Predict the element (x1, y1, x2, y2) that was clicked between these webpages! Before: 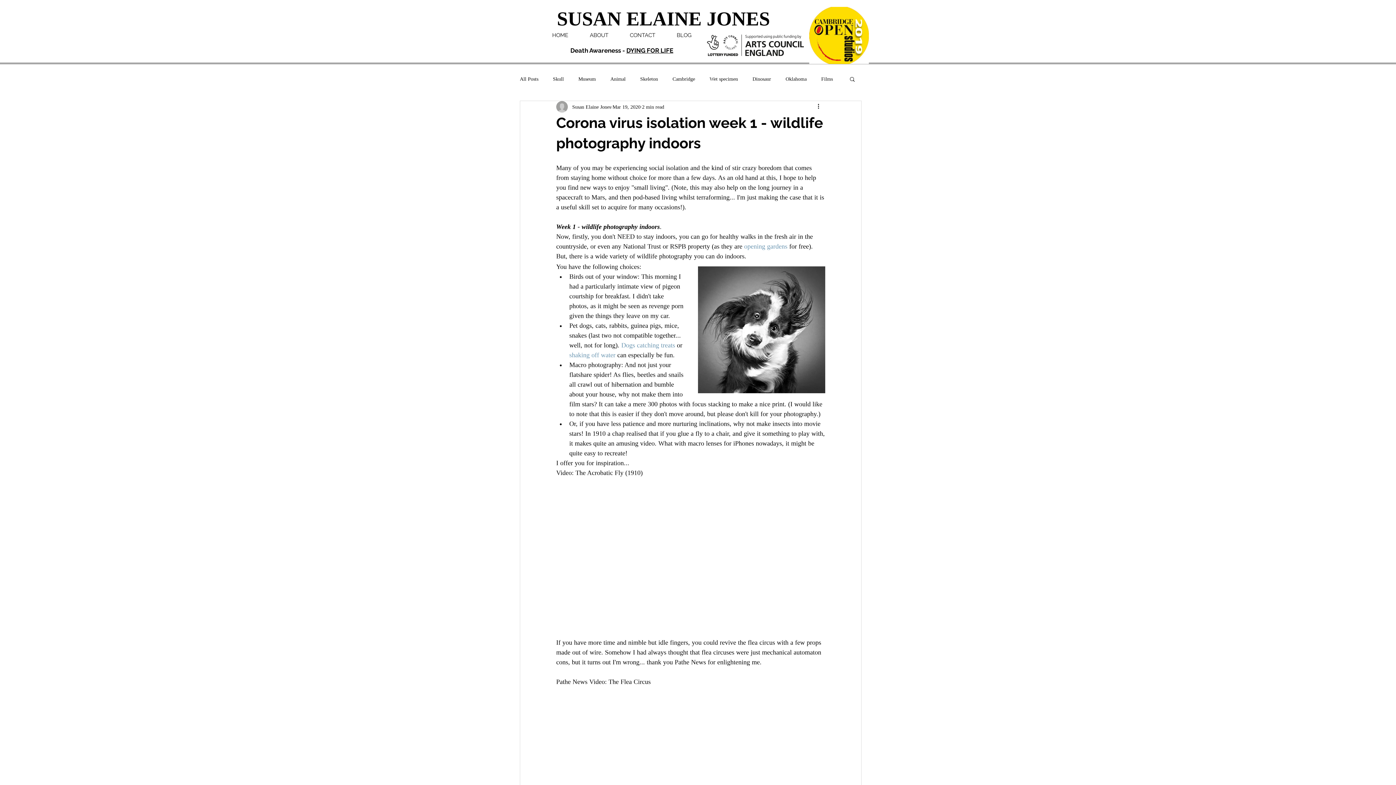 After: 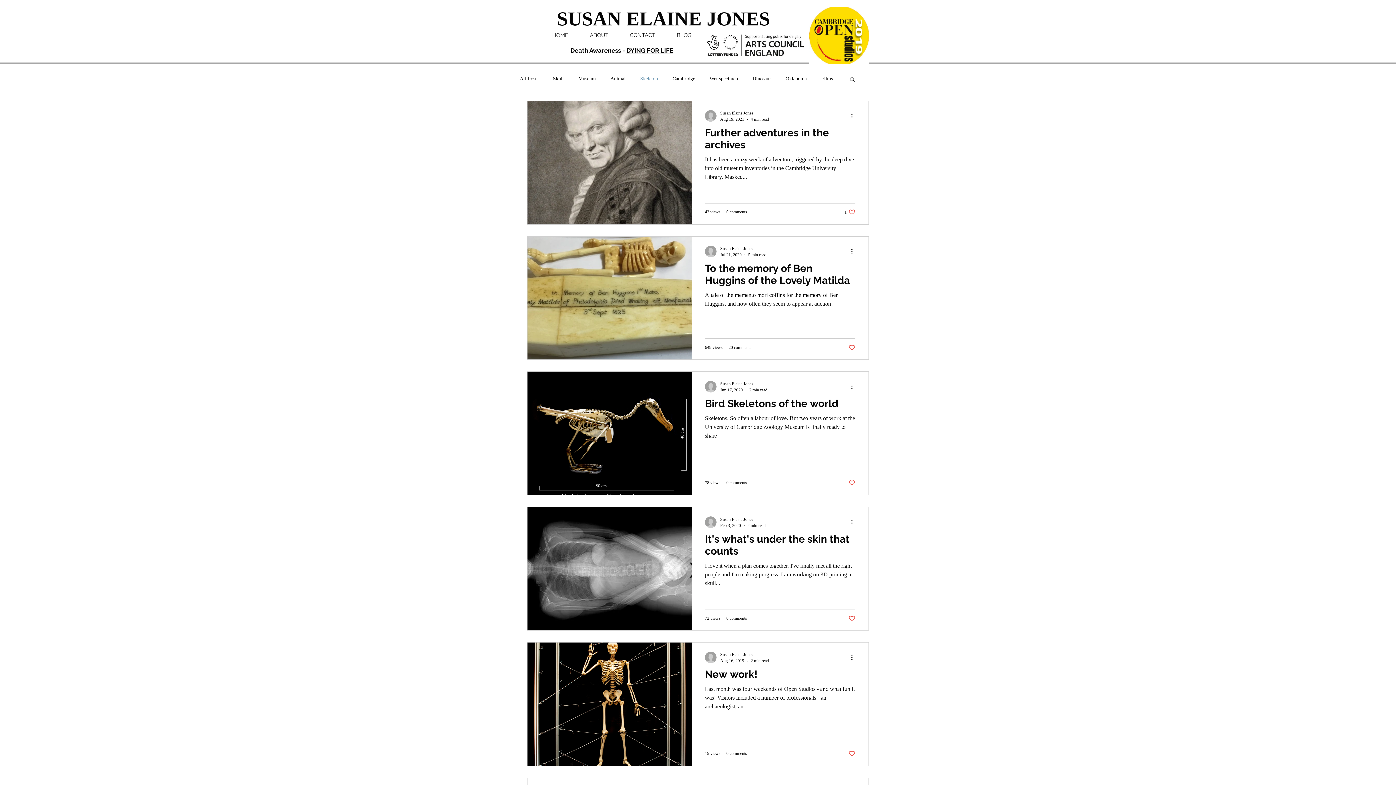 Action: bbox: (640, 75, 658, 82) label: Skeleton